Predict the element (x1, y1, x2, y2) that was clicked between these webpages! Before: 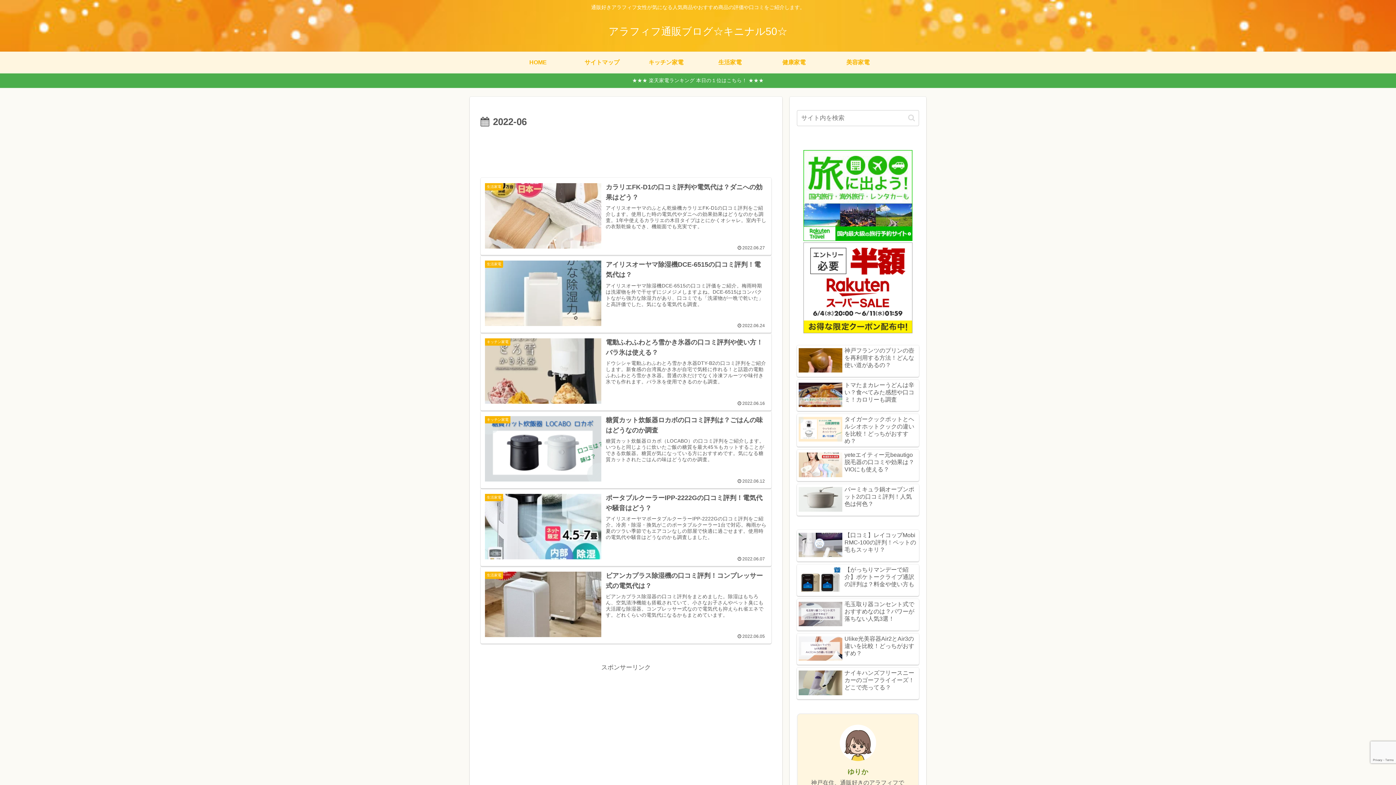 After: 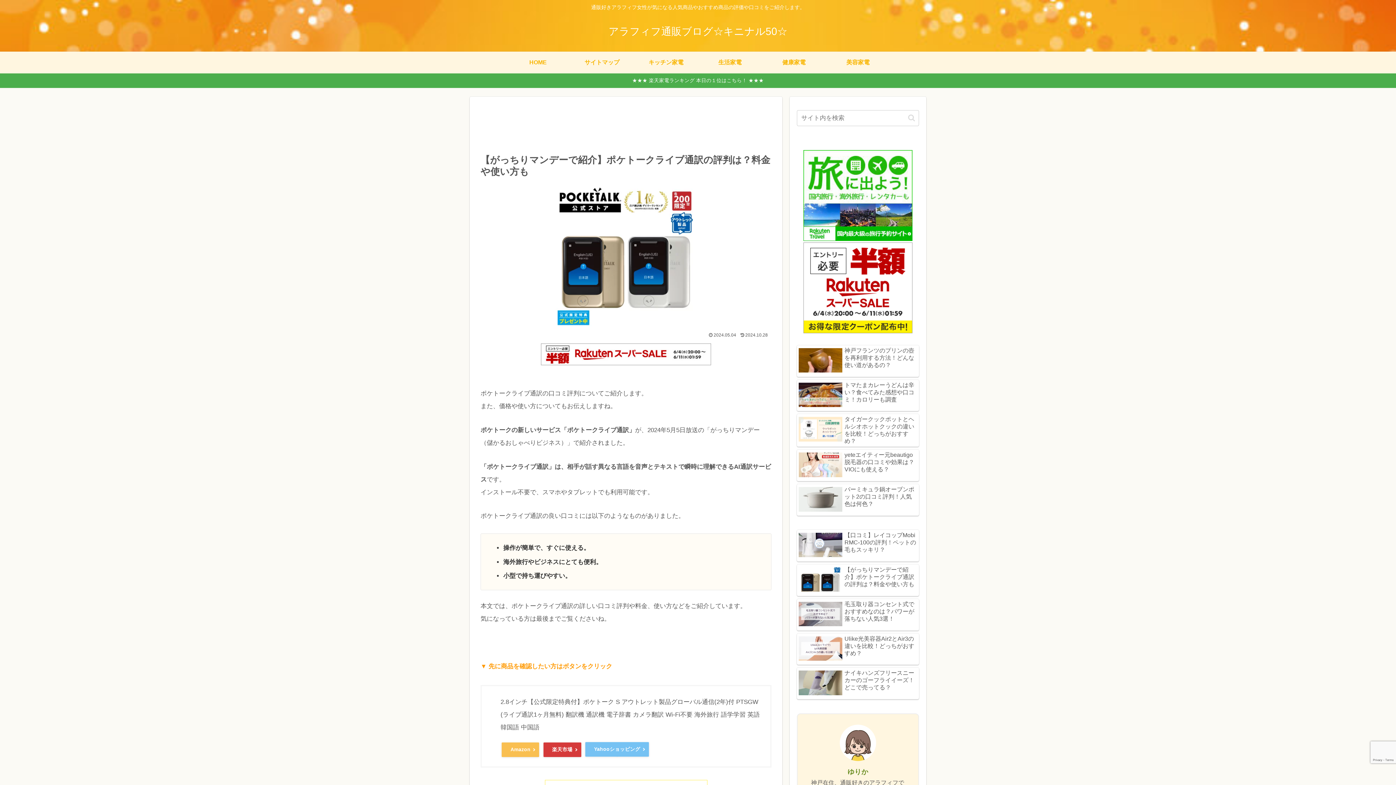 Action: label: 【がっちりマンデーで紹介】ポケトークライブ通訳の評判は？料金や使い方も bbox: (797, 564, 919, 596)